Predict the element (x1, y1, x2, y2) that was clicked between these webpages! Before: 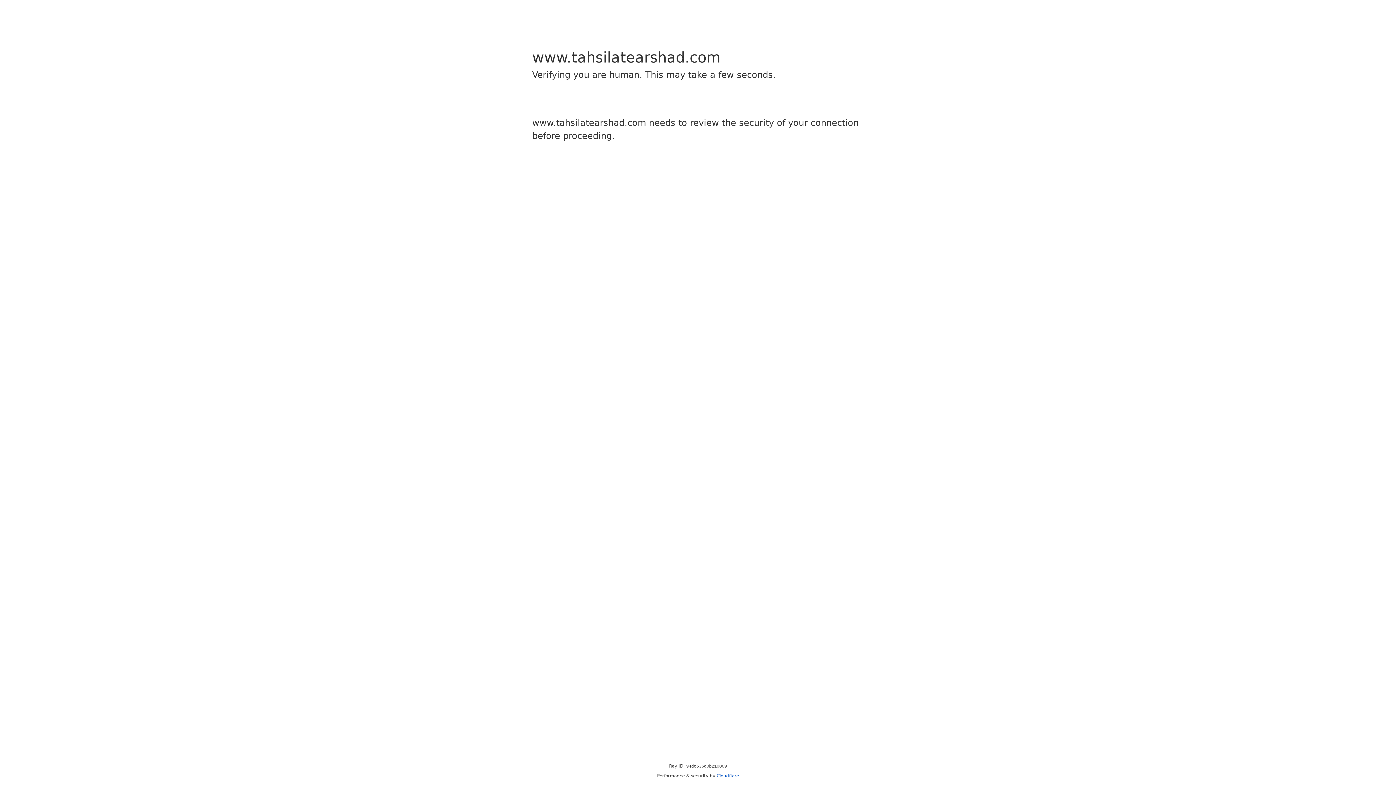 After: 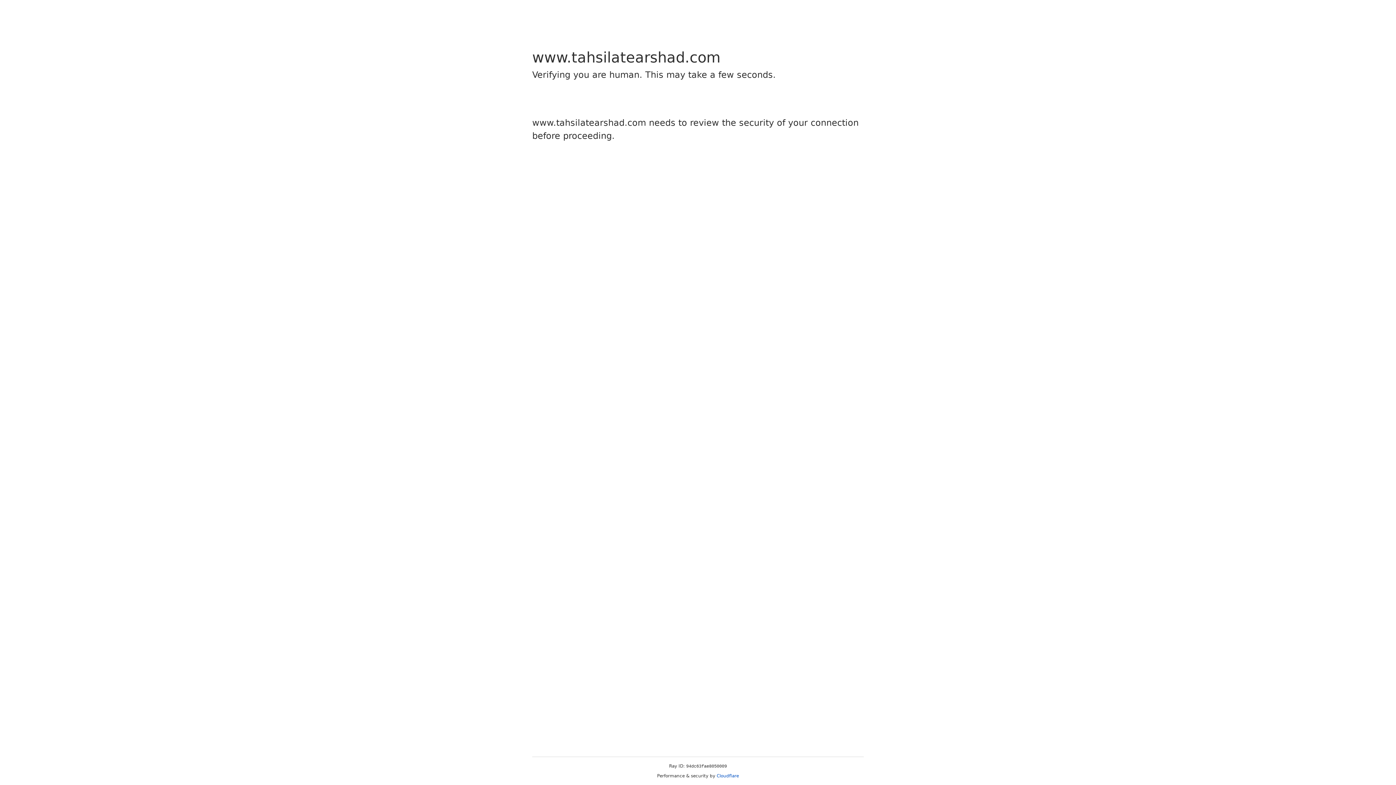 Action: label: Cloudflare bbox: (716, 773, 739, 778)